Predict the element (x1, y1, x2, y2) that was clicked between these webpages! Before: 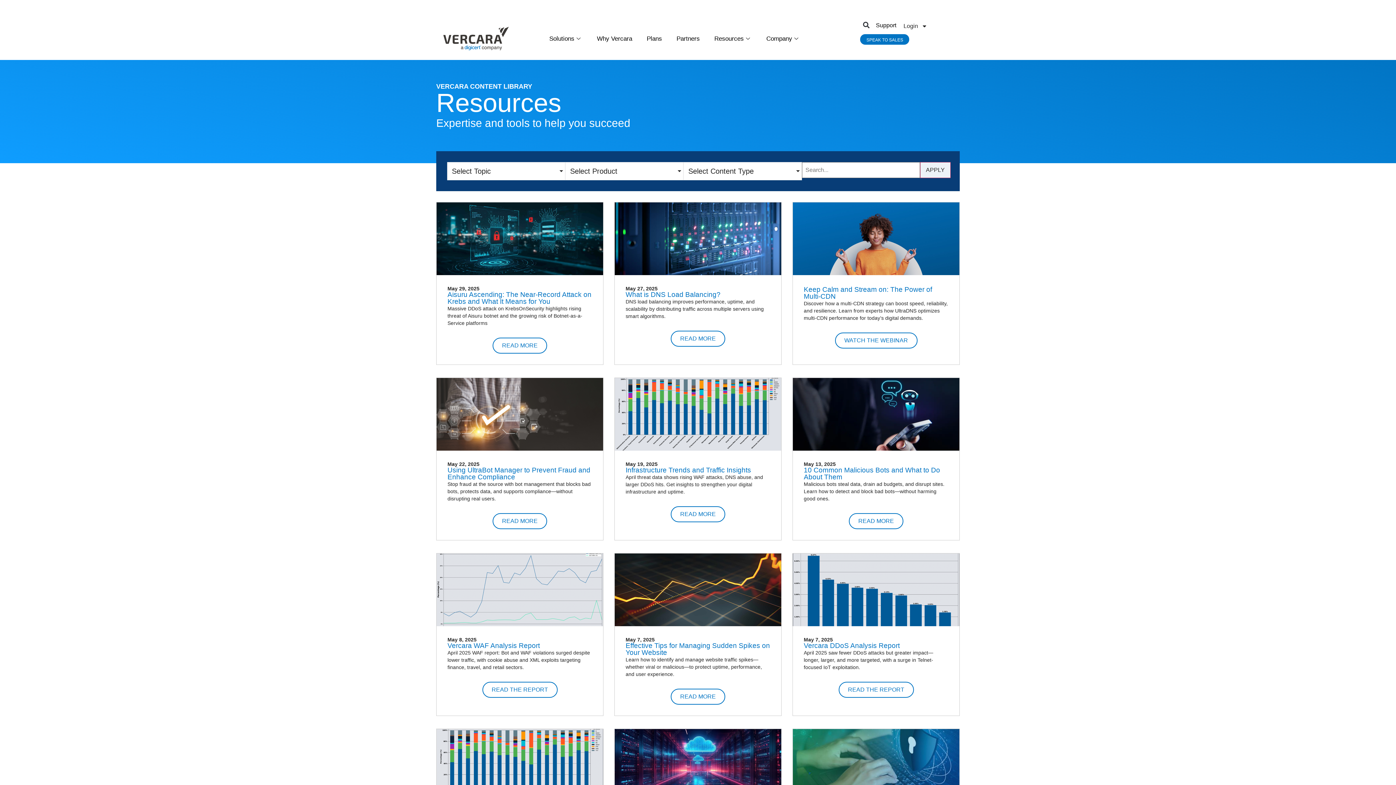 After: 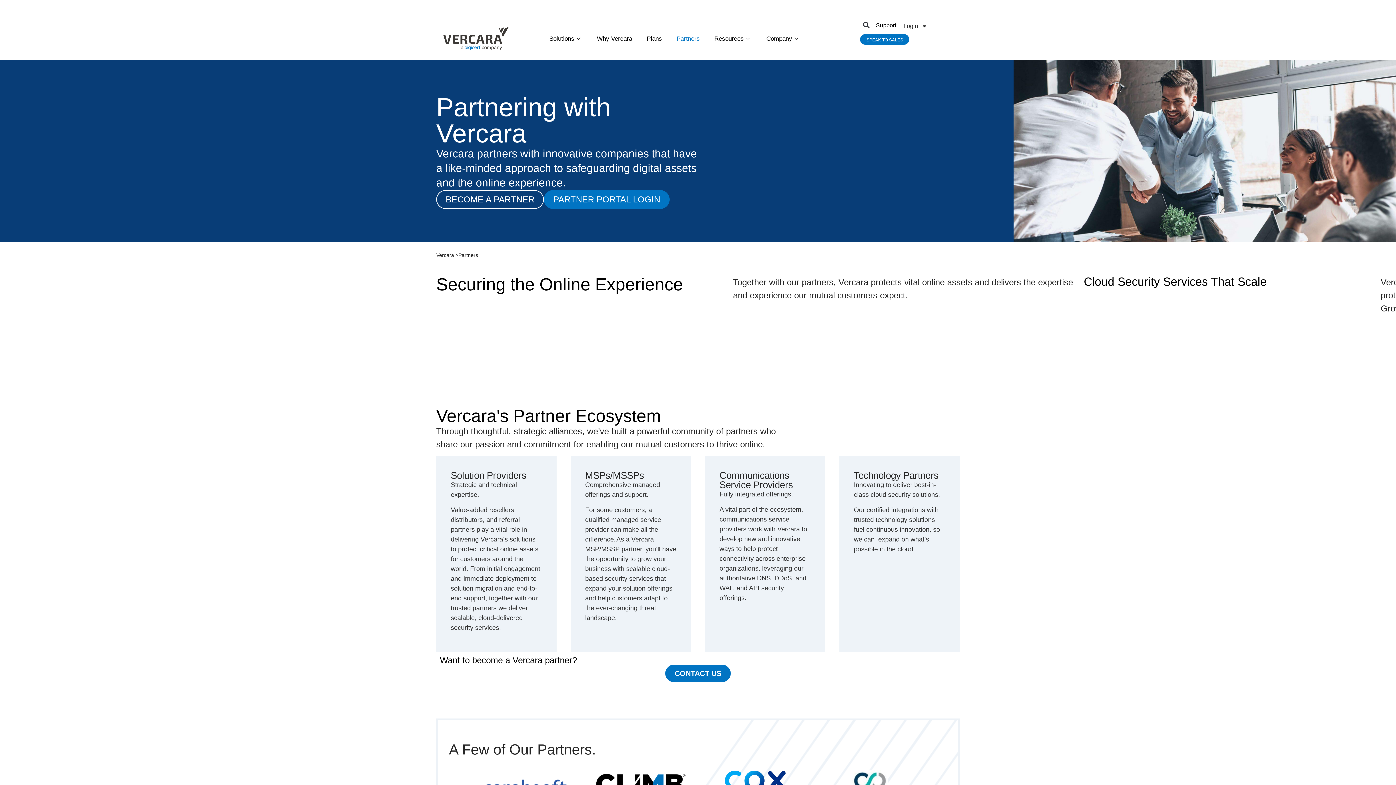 Action: label: Partners bbox: (669, 22, 707, 54)